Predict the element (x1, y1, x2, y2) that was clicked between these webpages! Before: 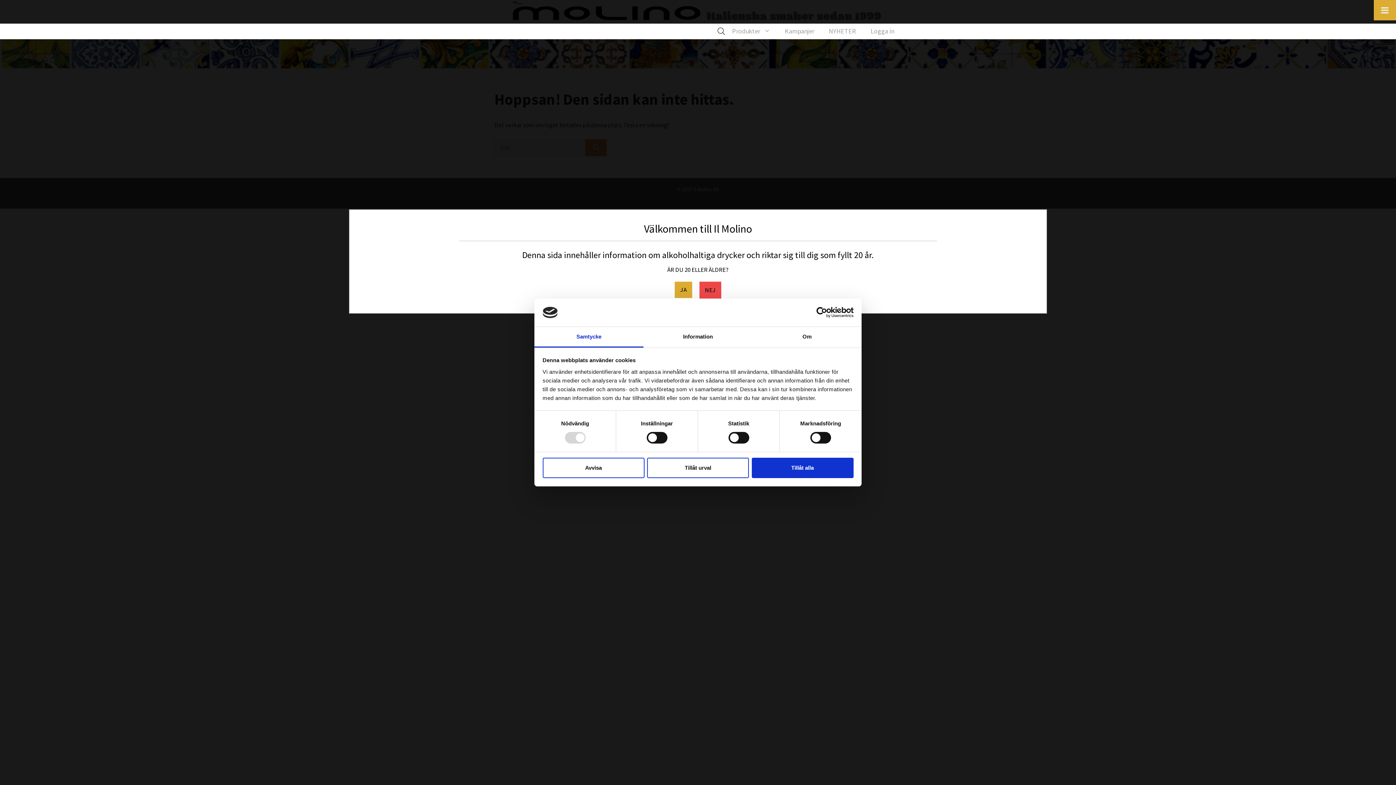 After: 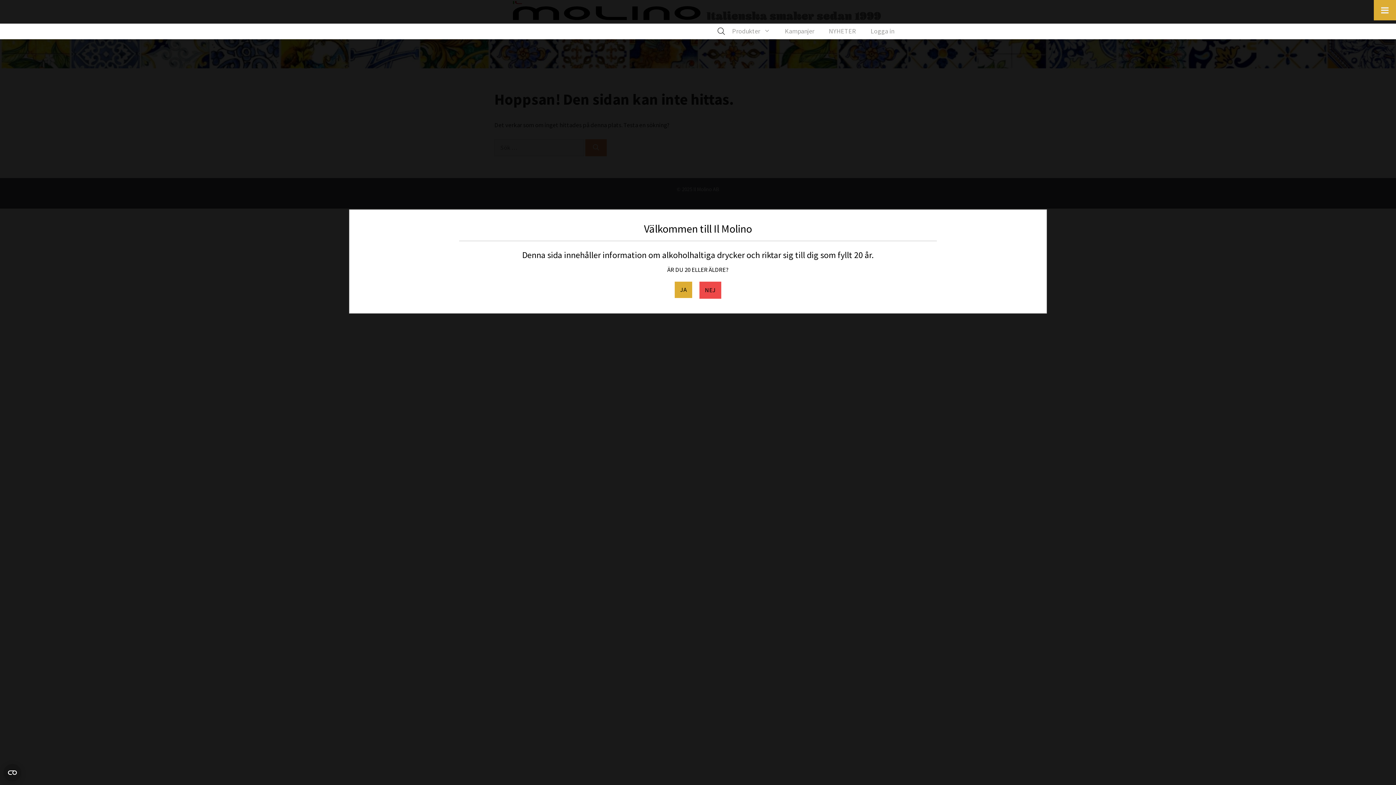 Action: bbox: (751, 457, 853, 478) label: Tillåt alla